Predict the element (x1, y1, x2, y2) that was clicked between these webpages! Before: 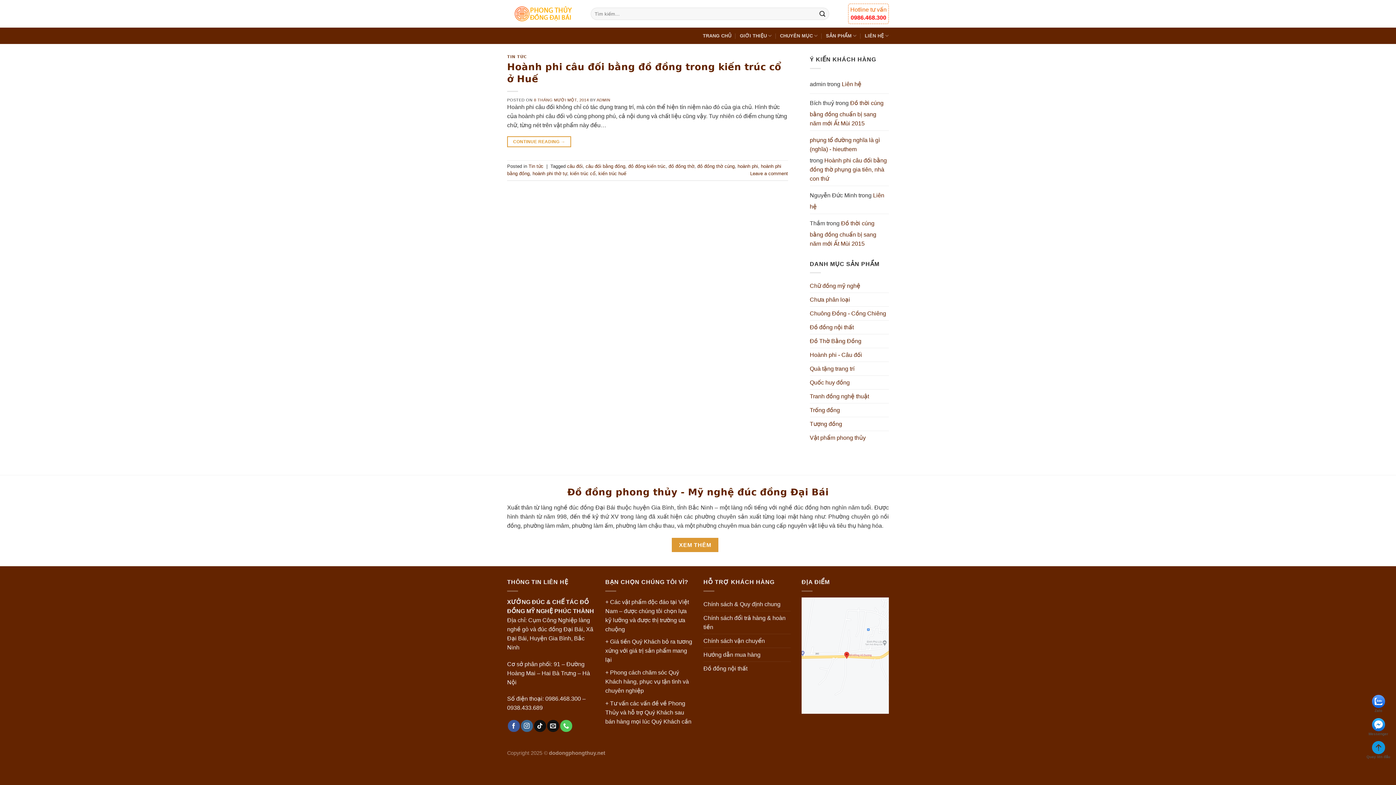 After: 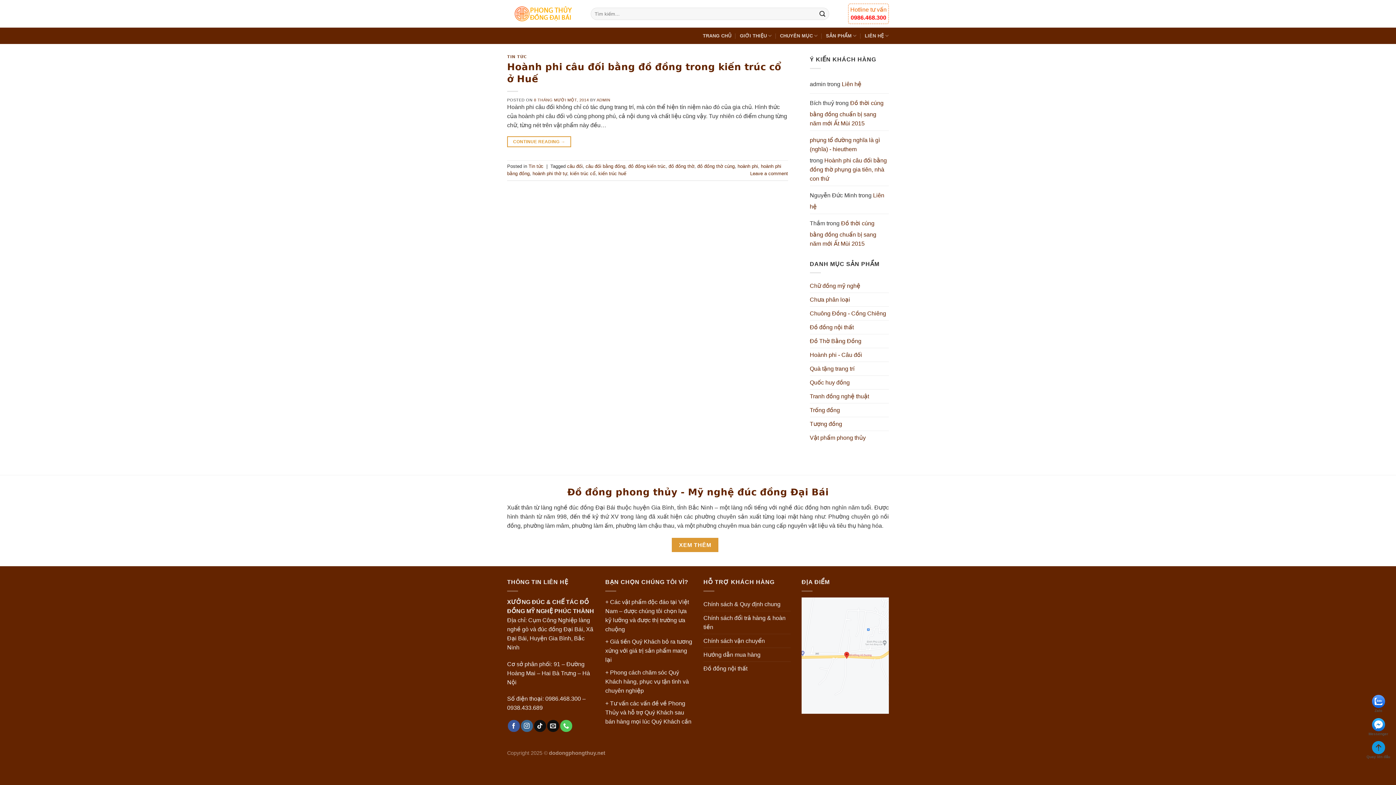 Action: label: Send us an email bbox: (547, 720, 559, 732)